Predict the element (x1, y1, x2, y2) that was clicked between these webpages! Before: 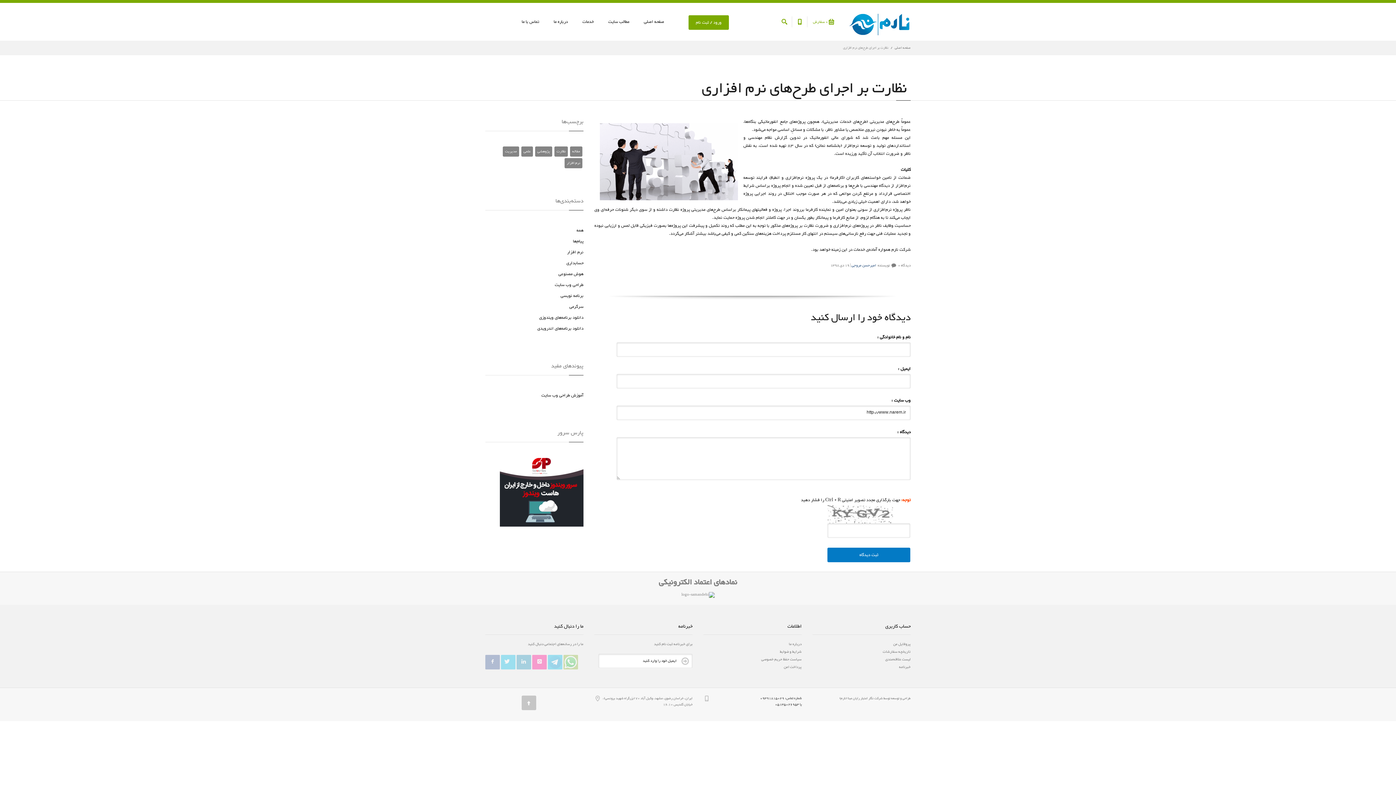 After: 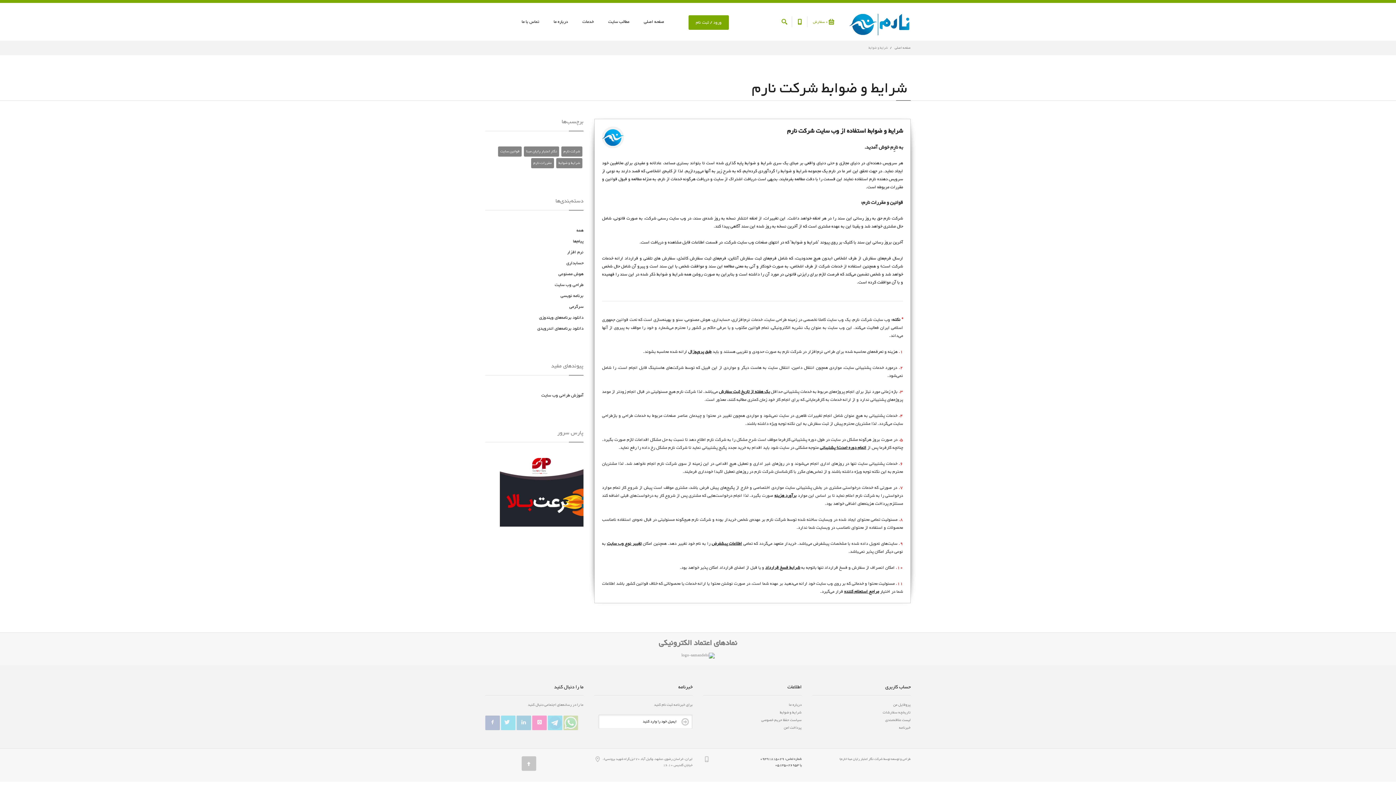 Action: label: شرایط و ضوابط bbox: (780, 648, 801, 655)